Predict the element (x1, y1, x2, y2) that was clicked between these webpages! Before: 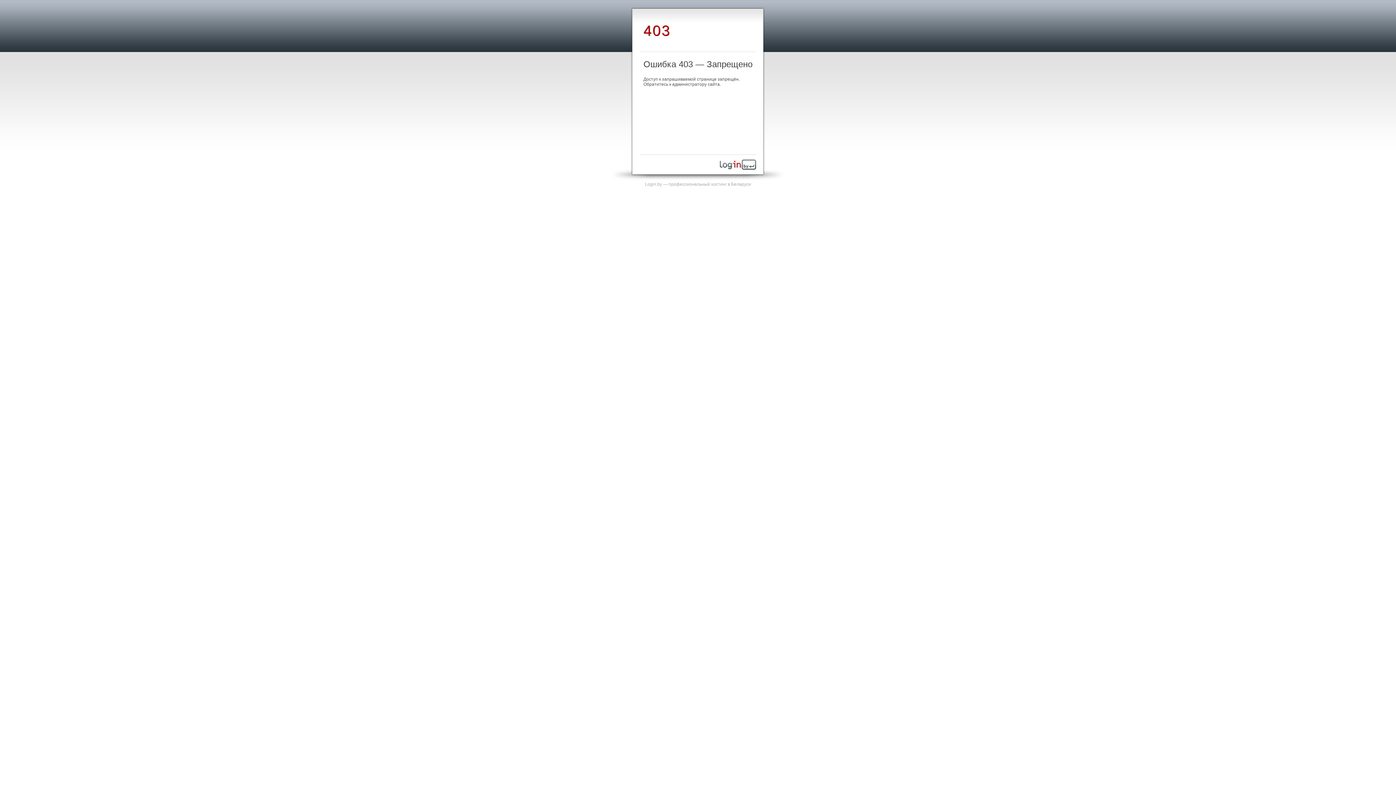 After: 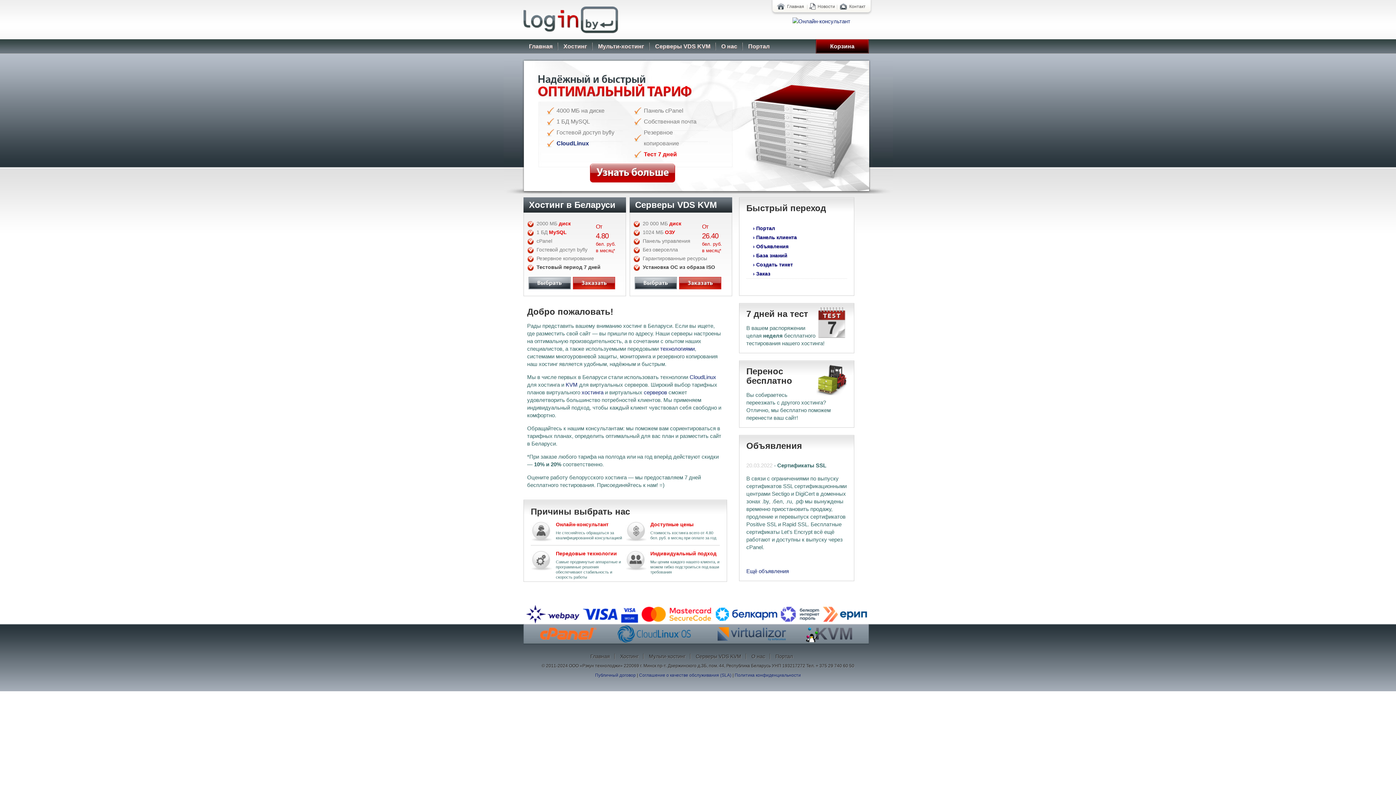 Action: bbox: (720, 165, 756, 170)